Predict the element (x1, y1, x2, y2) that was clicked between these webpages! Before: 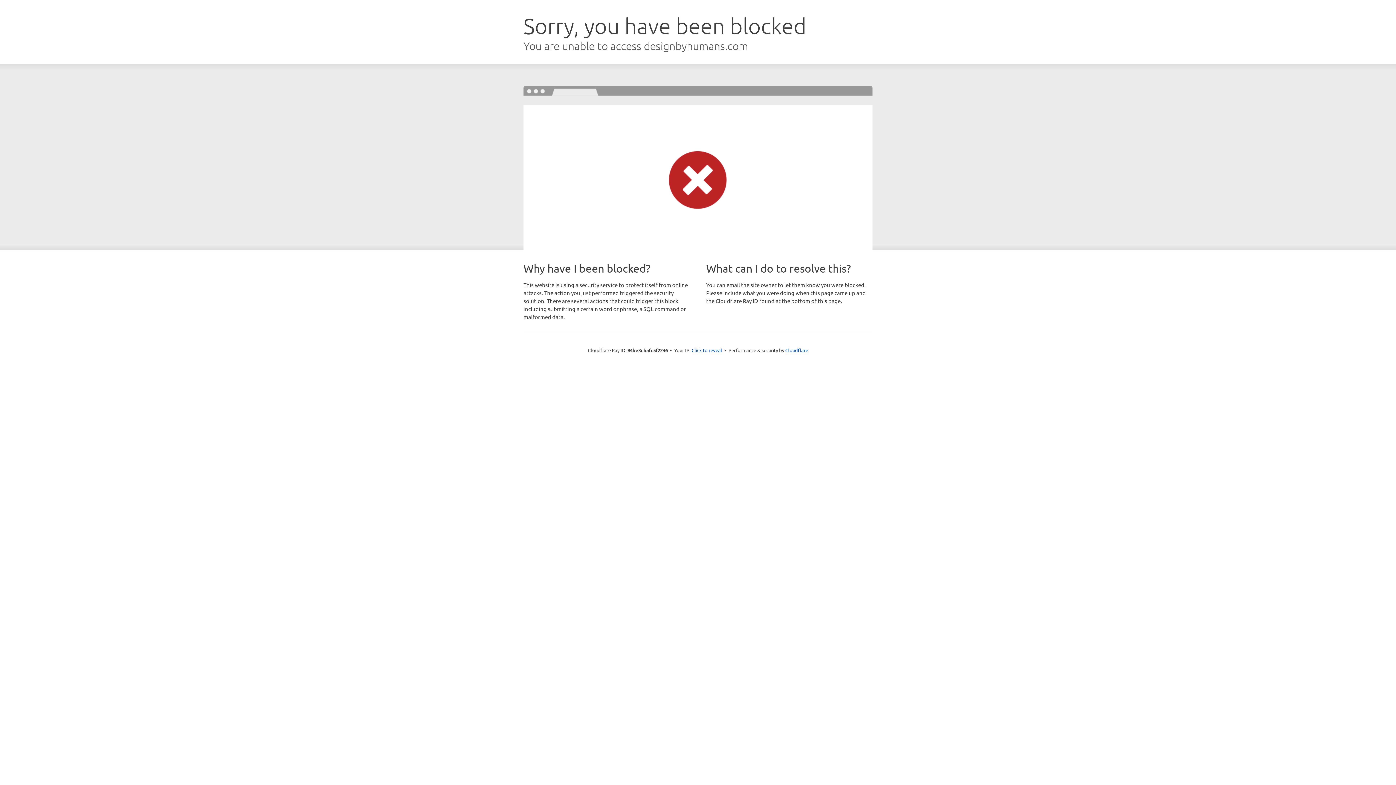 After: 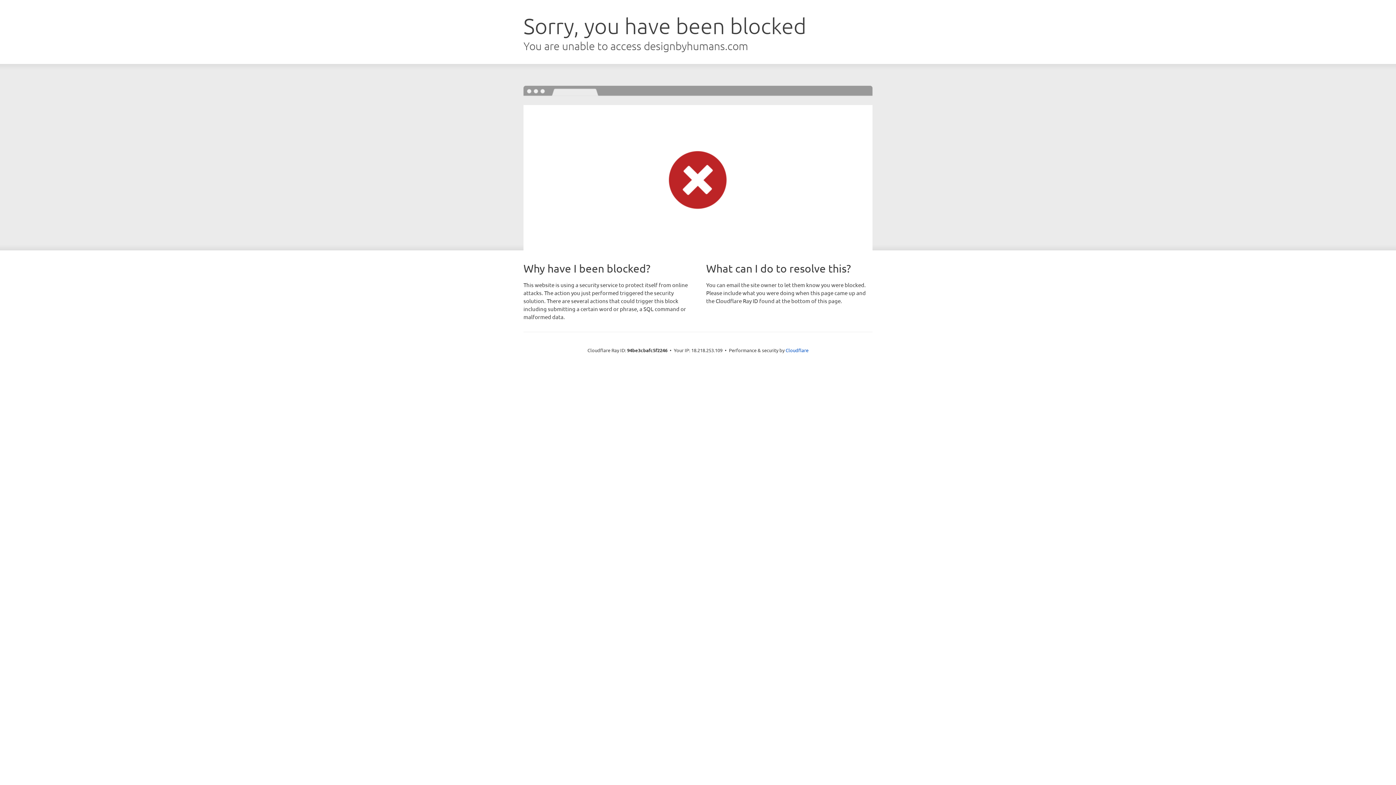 Action: bbox: (691, 346, 722, 353) label: Click to reveal